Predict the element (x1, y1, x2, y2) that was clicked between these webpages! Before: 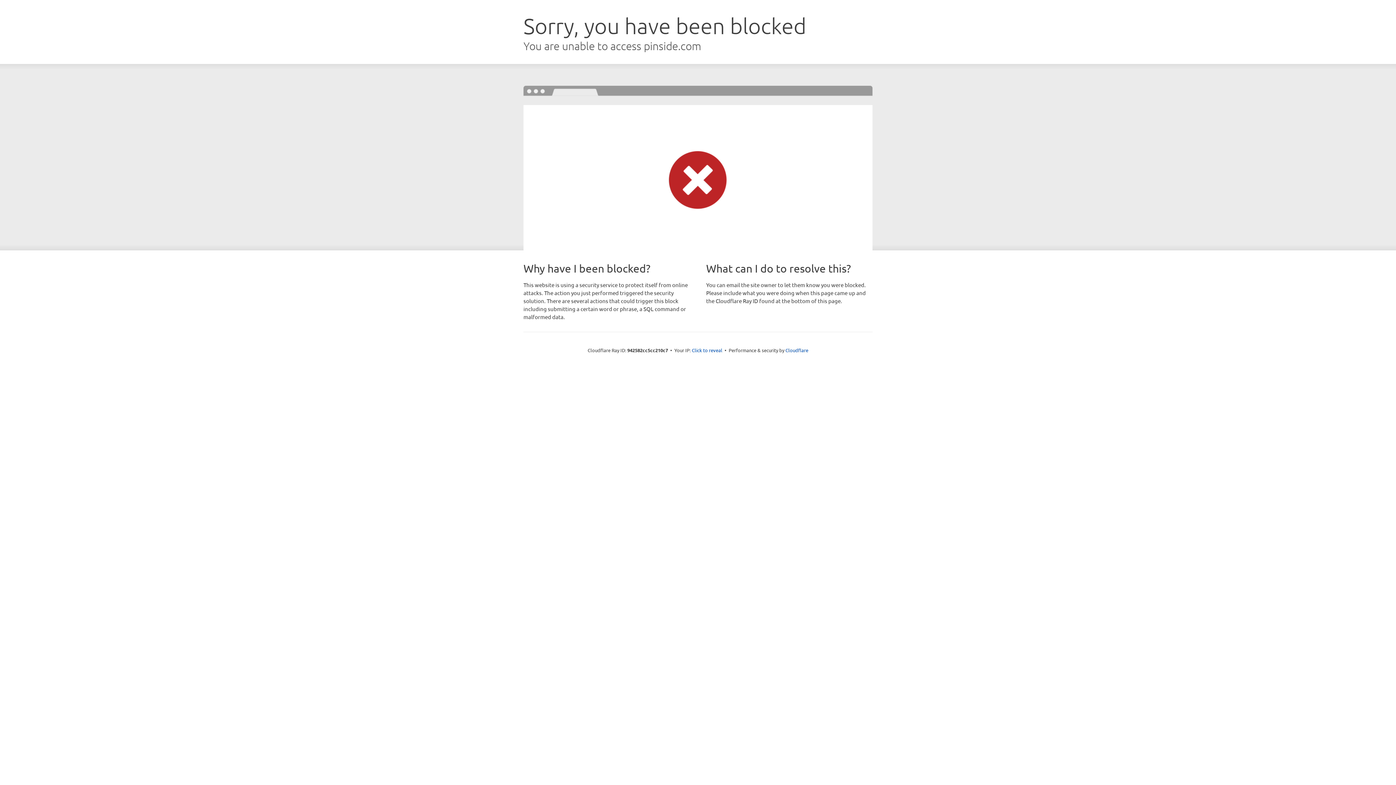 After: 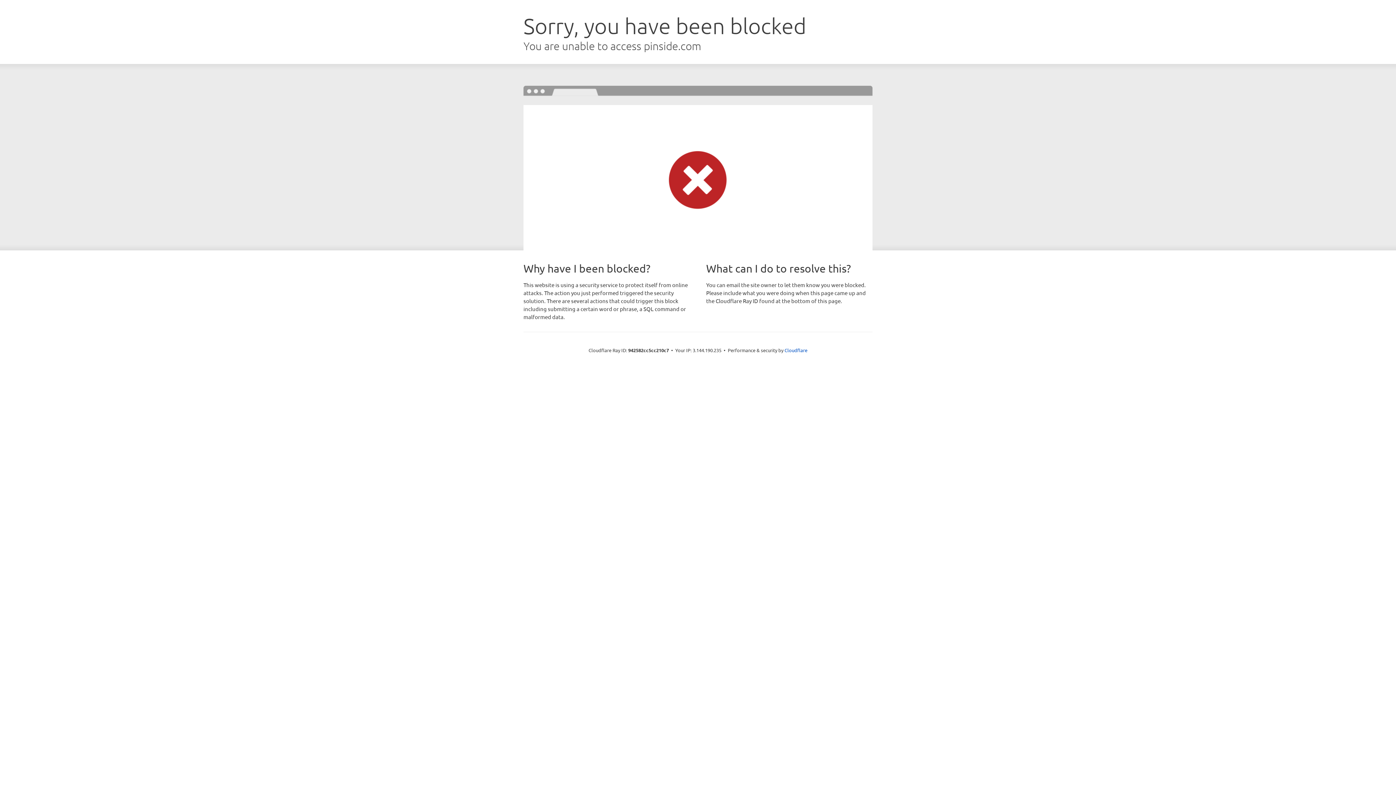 Action: bbox: (692, 346, 722, 353) label: Click to reveal